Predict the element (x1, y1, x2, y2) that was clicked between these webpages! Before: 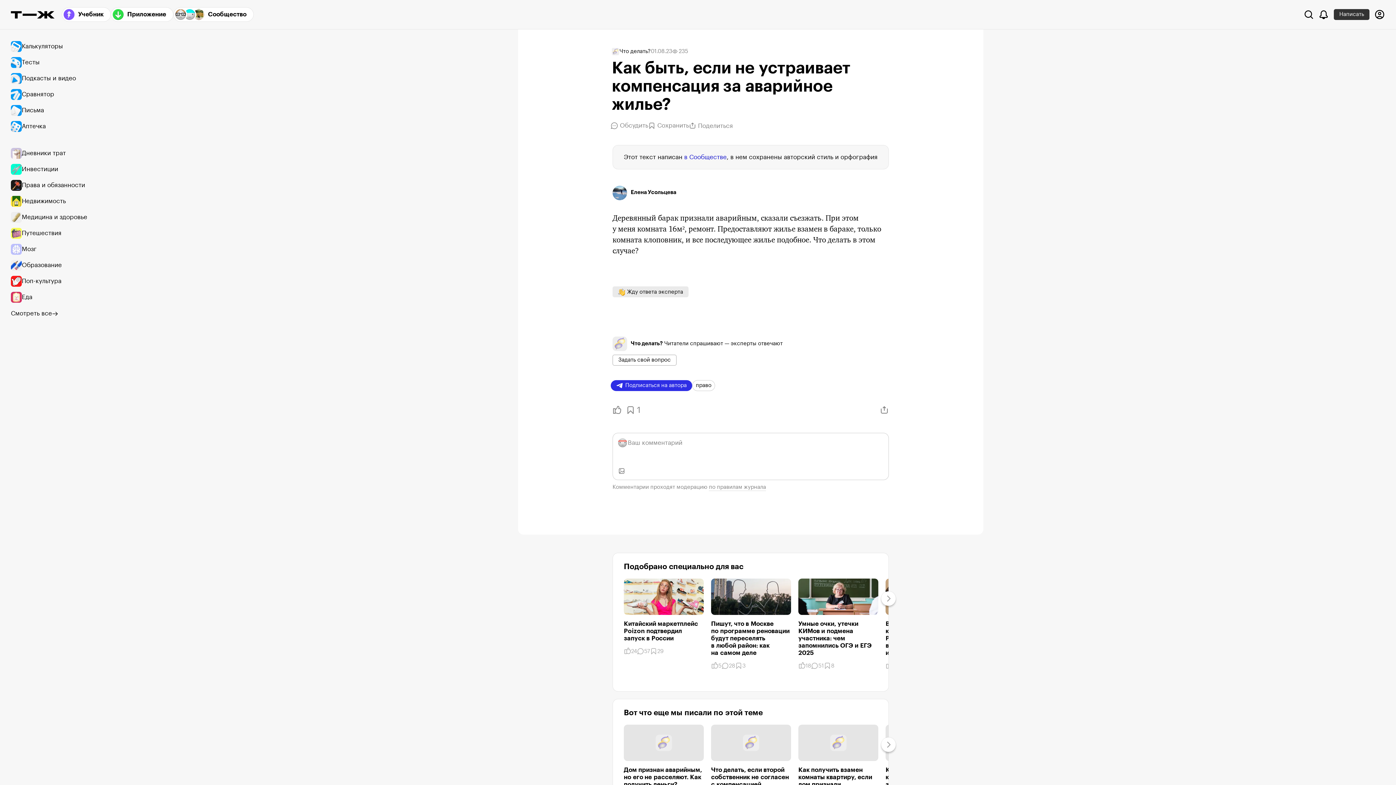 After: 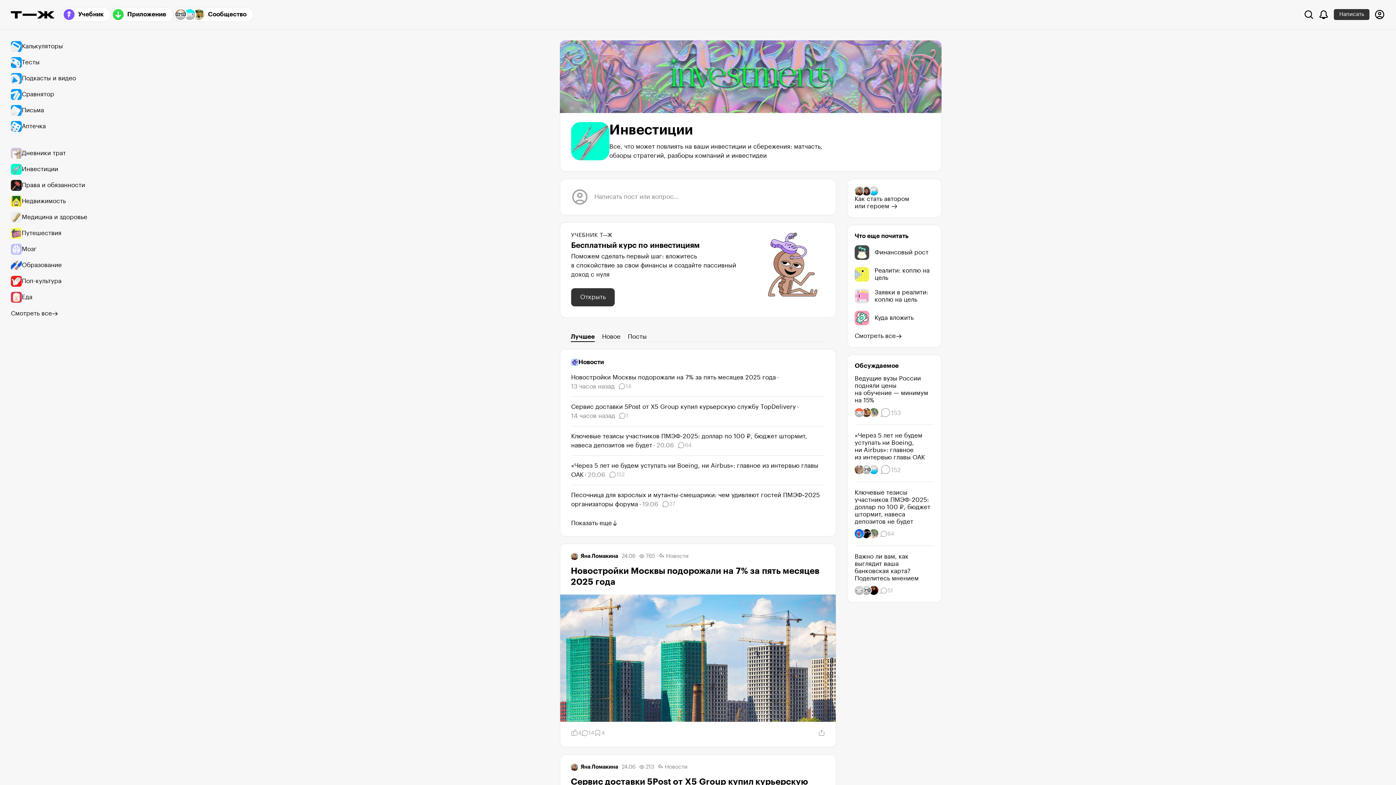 Action: bbox: (10, 161, 94, 177) label: Инвестиции